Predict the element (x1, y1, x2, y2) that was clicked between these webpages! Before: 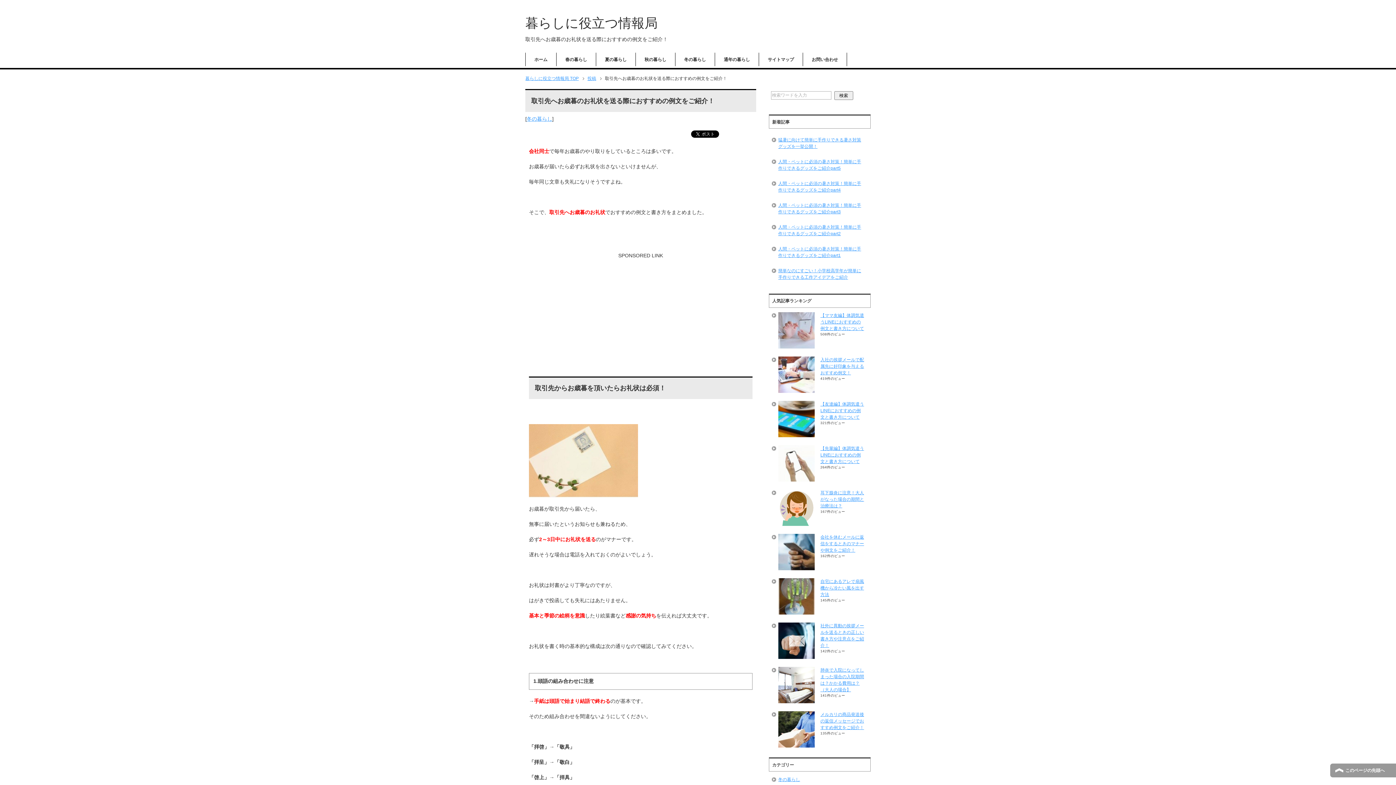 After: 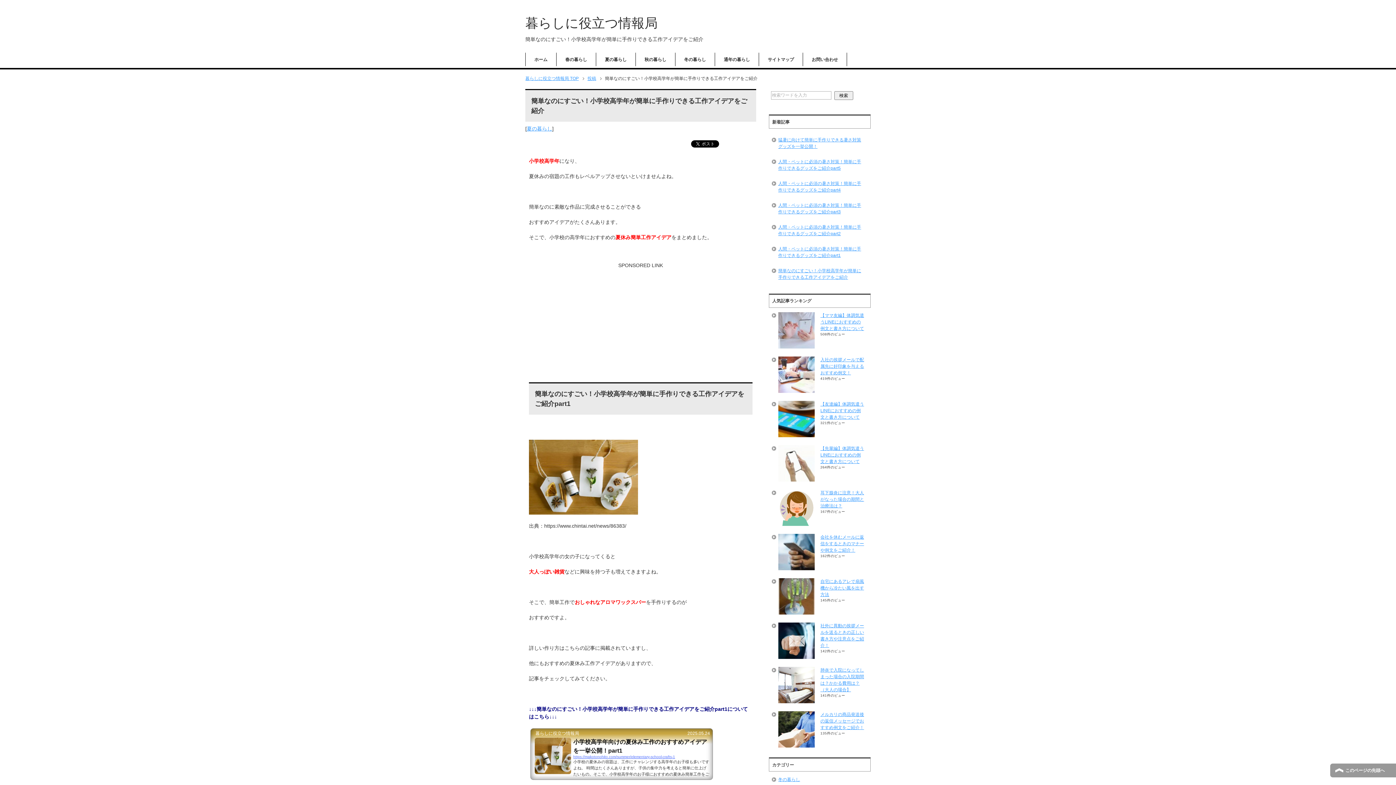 Action: bbox: (771, 263, 868, 285) label: 簡単なのにすごい！小学校高学年が簡単に手作りできる工作アイデアをご紹介